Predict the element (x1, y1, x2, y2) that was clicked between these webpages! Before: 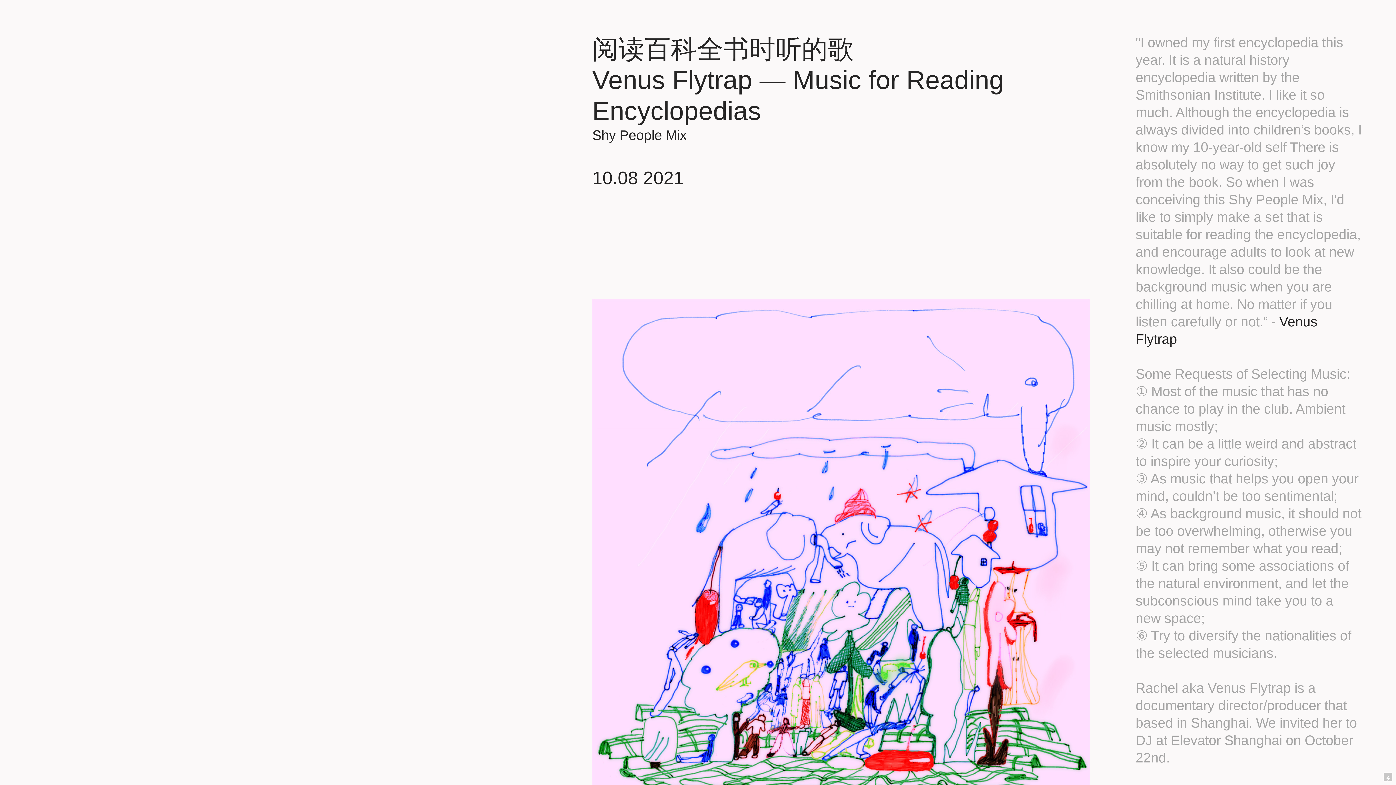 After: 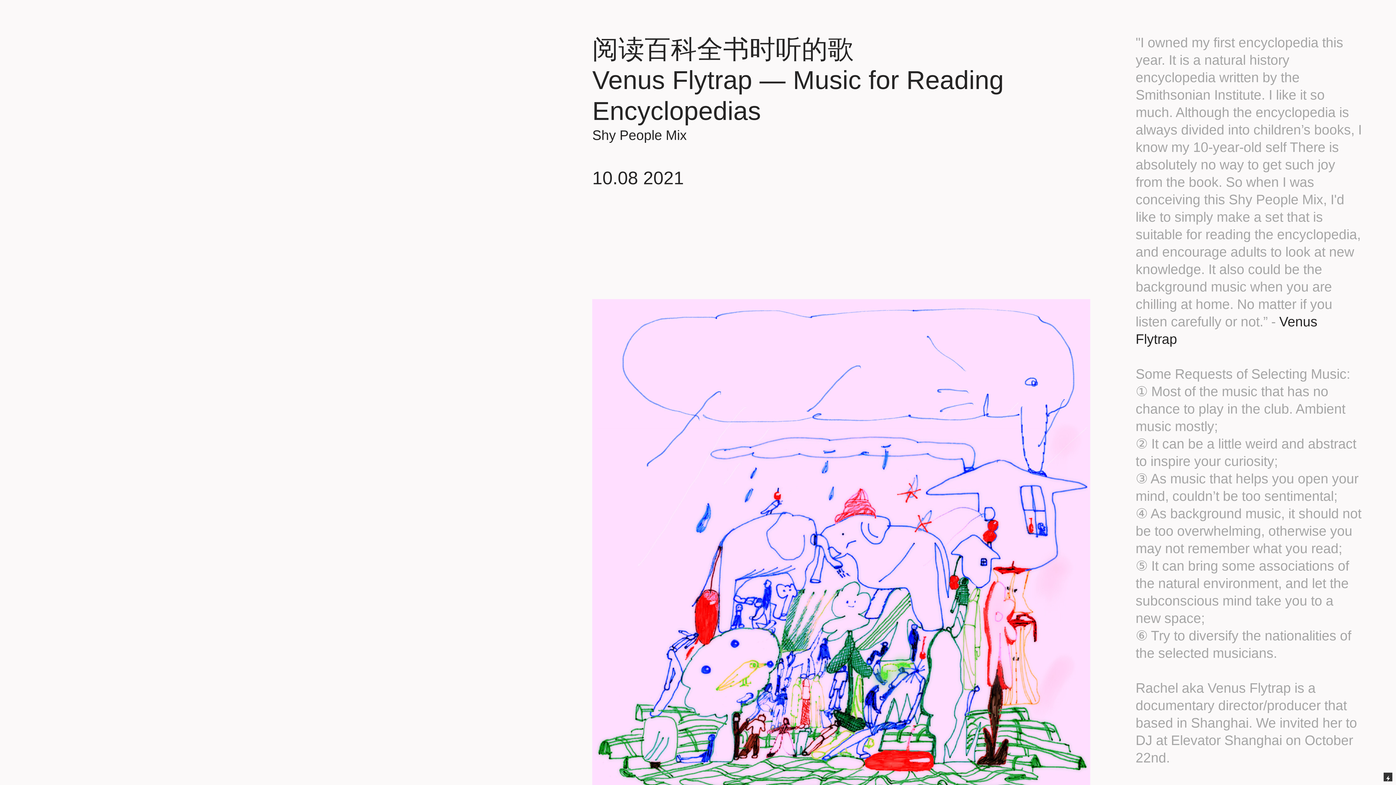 Action: bbox: (1384, 773, 1392, 781)